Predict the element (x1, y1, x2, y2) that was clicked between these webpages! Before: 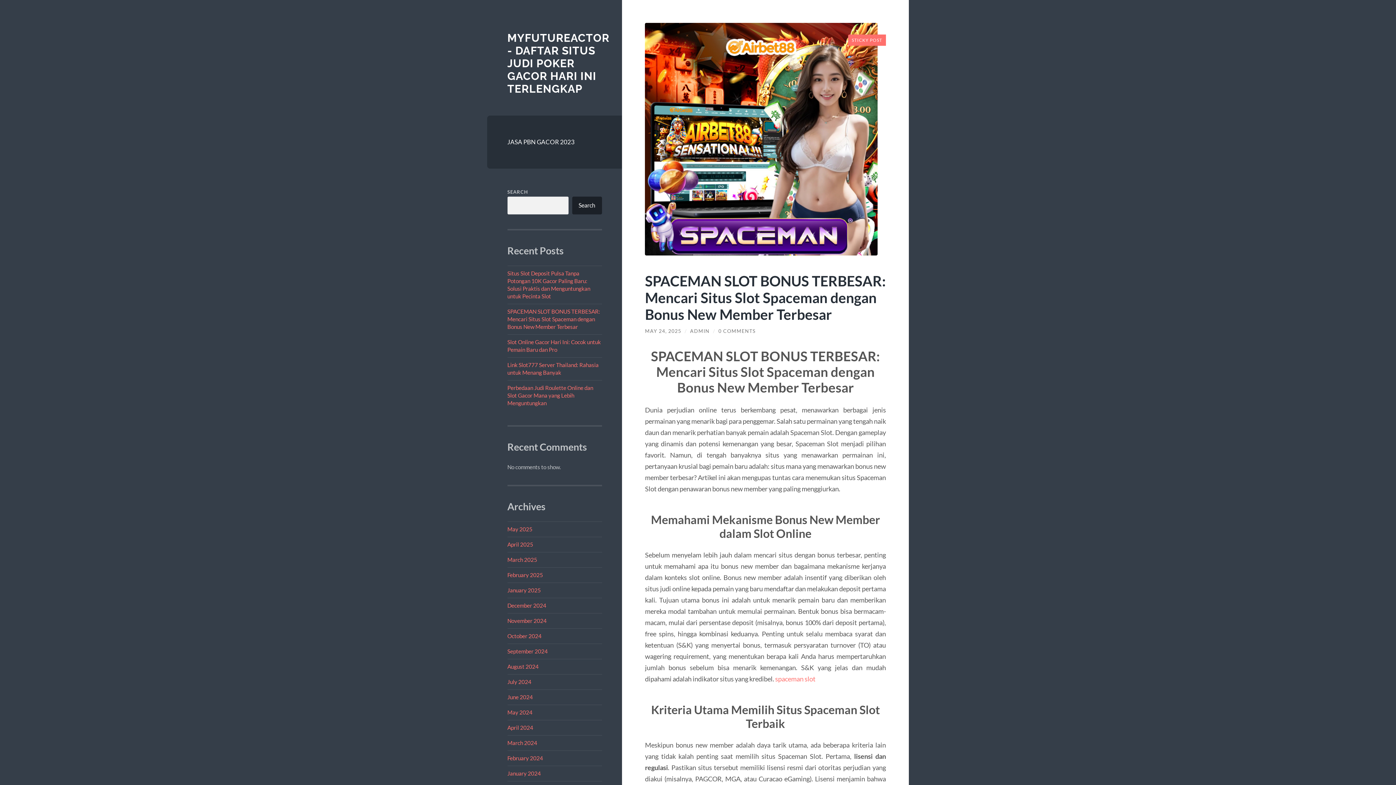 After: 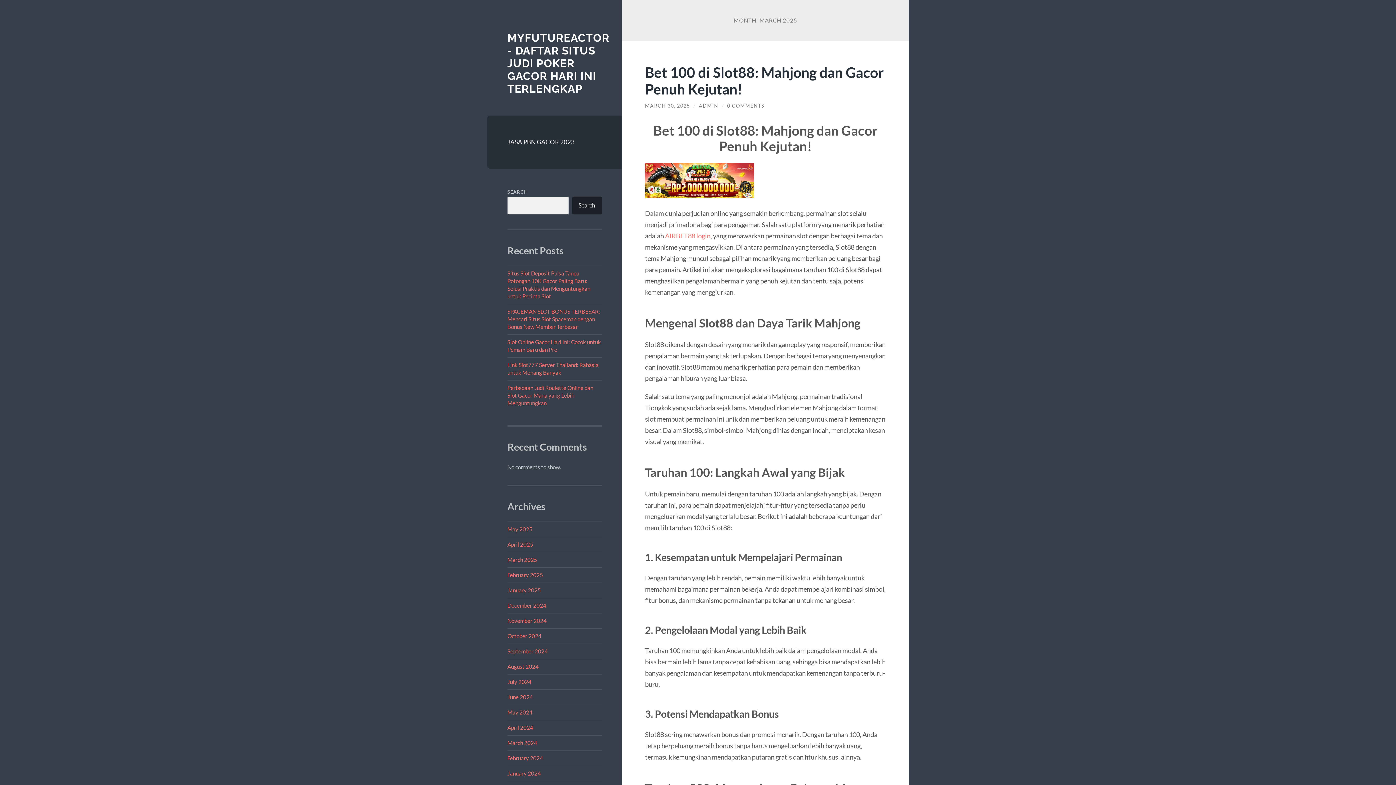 Action: label: March 2025 bbox: (507, 556, 537, 563)